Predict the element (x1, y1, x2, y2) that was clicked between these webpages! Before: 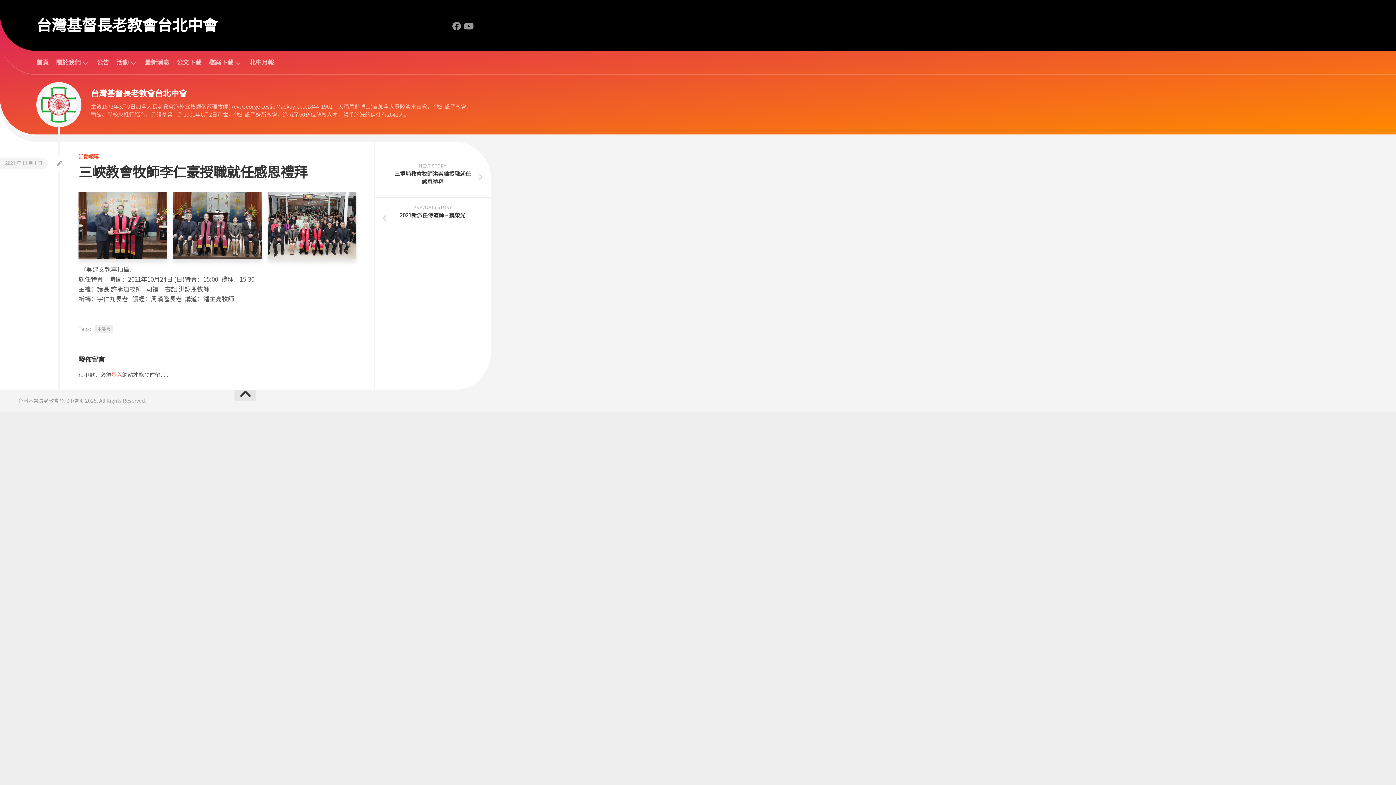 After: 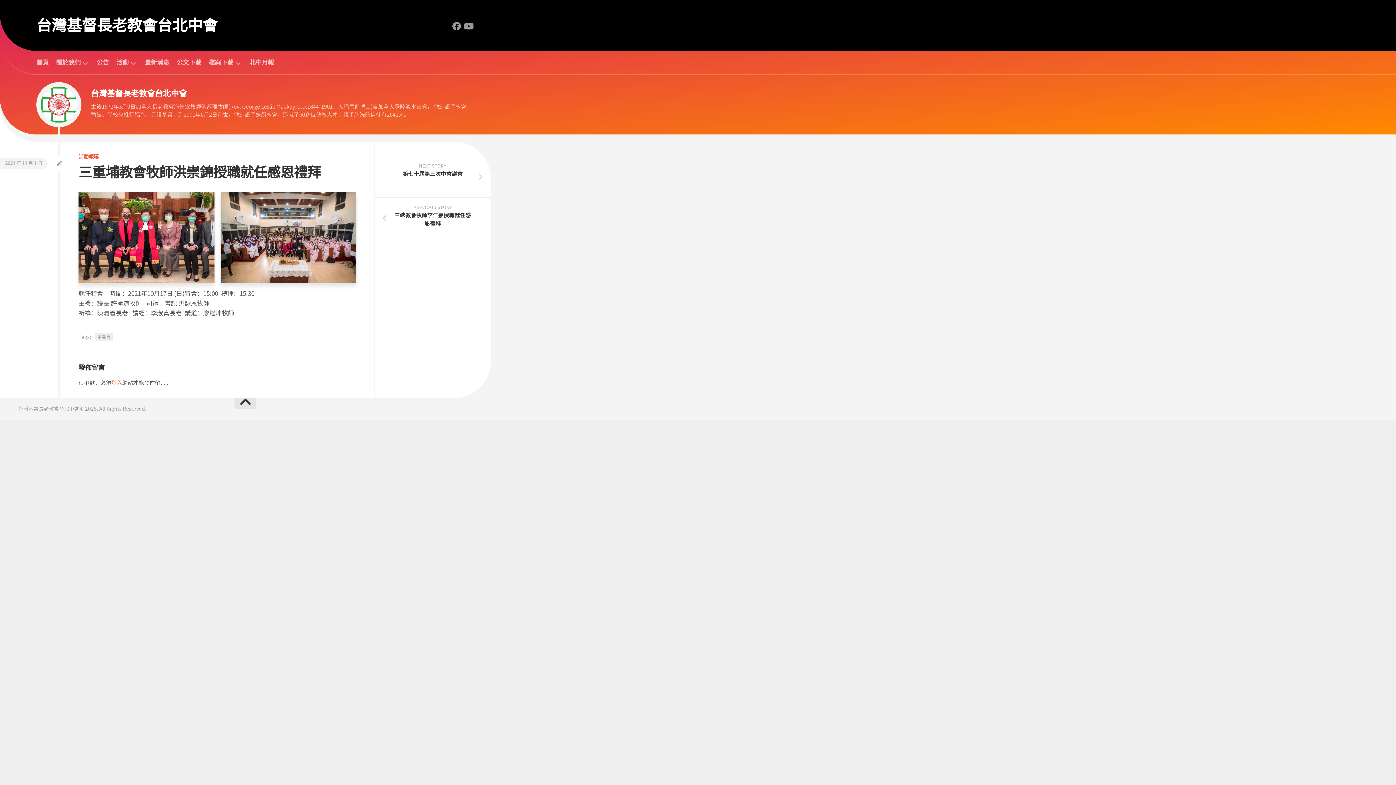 Action: label: NEXT STORY
三重埔教會牧師洪崇錦授職就任感恩禮拜 bbox: (374, 156, 490, 197)